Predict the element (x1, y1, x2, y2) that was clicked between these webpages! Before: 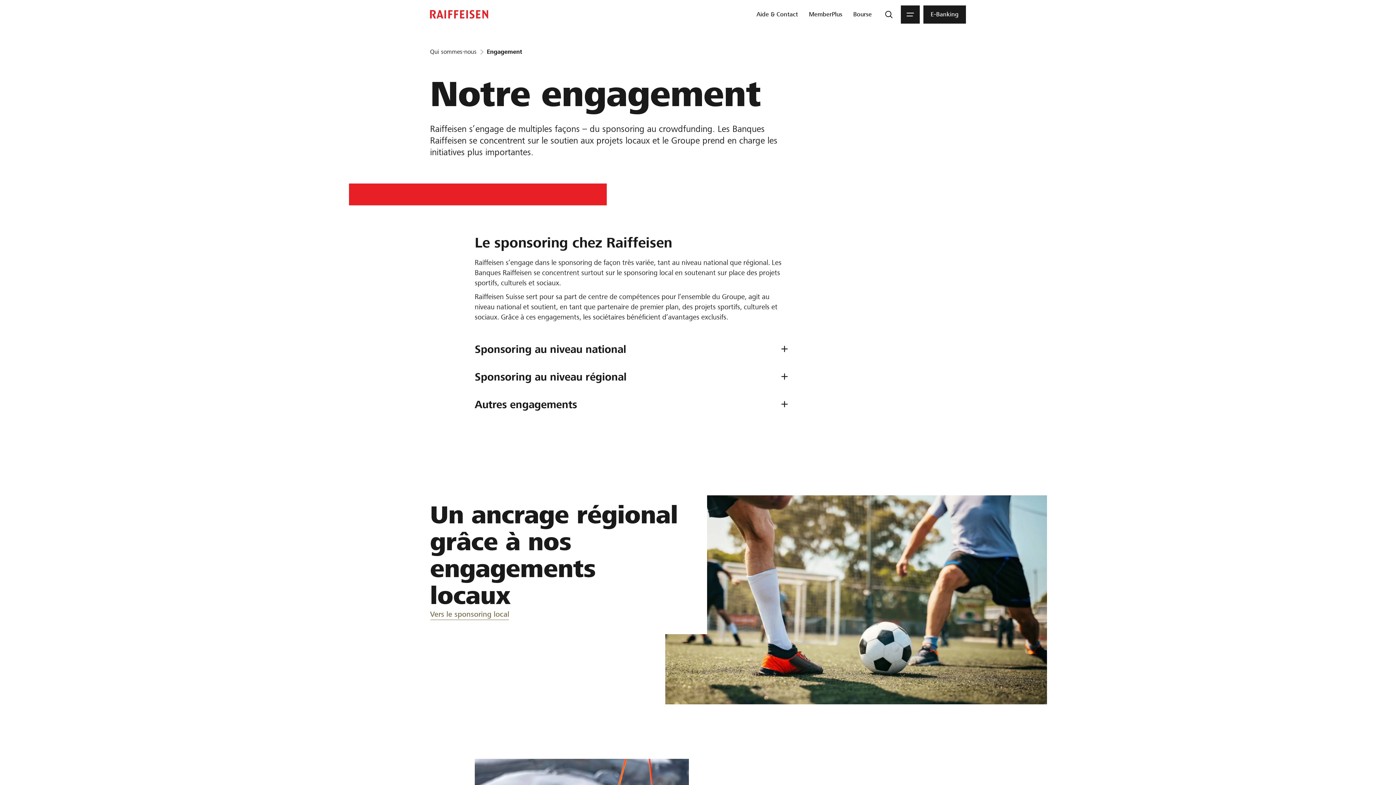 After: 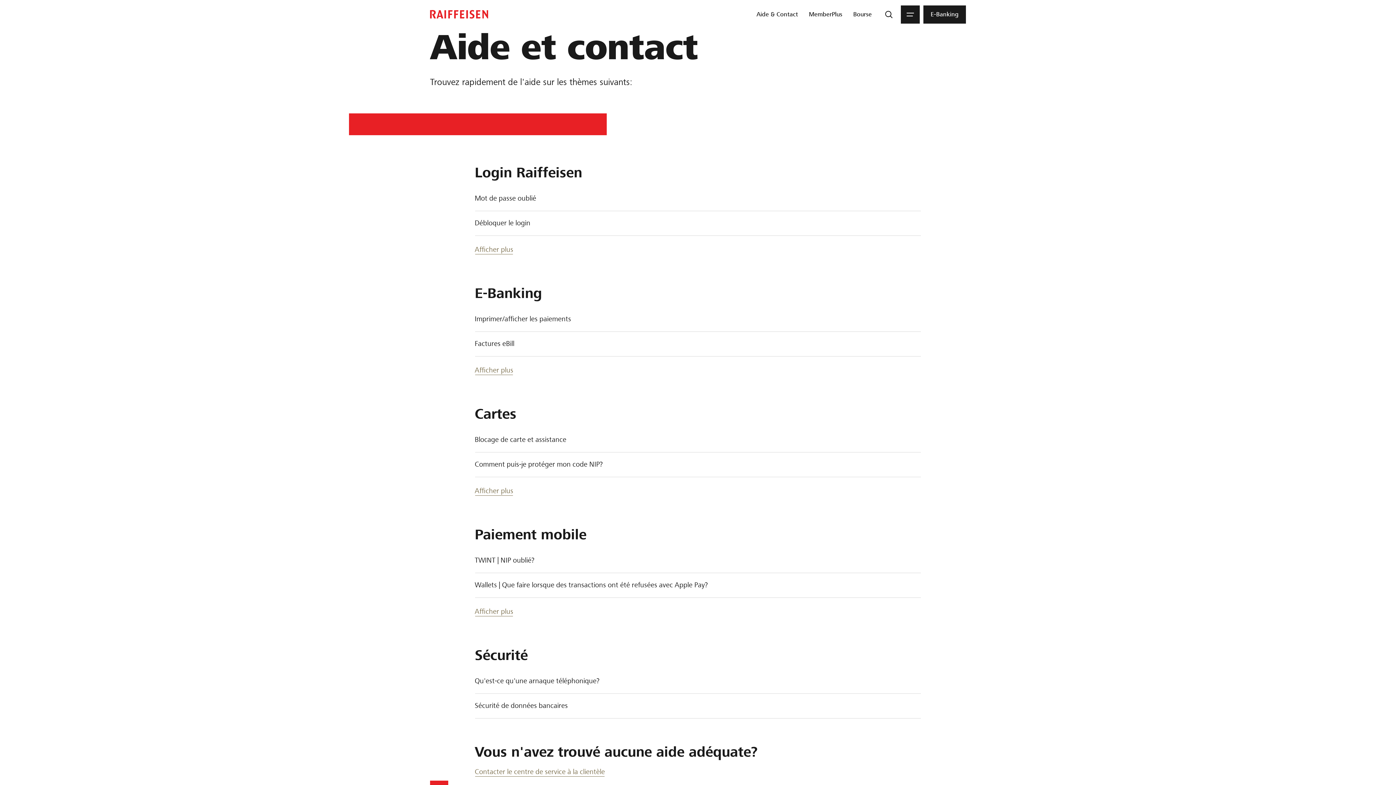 Action: label: Aide & Contact bbox: (753, 5, 801, 23)